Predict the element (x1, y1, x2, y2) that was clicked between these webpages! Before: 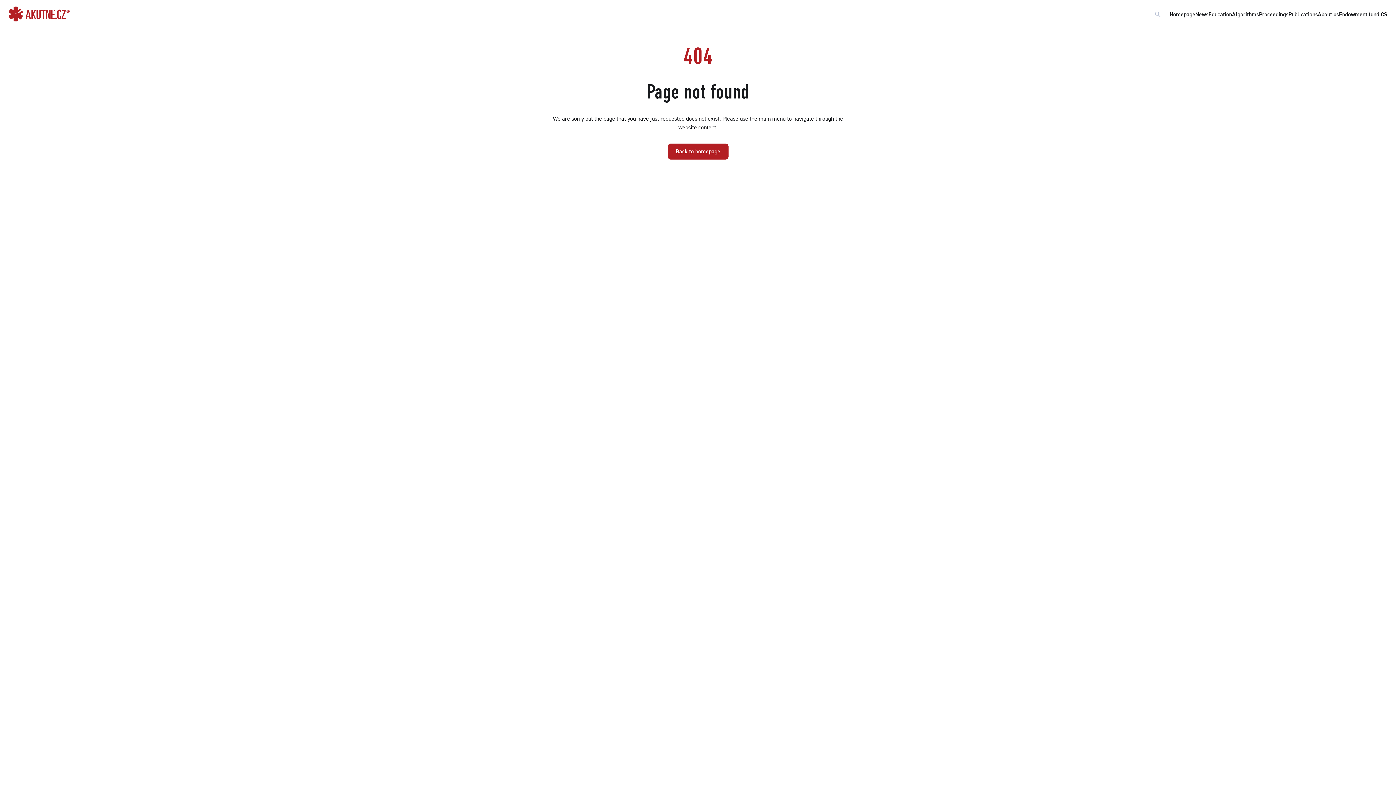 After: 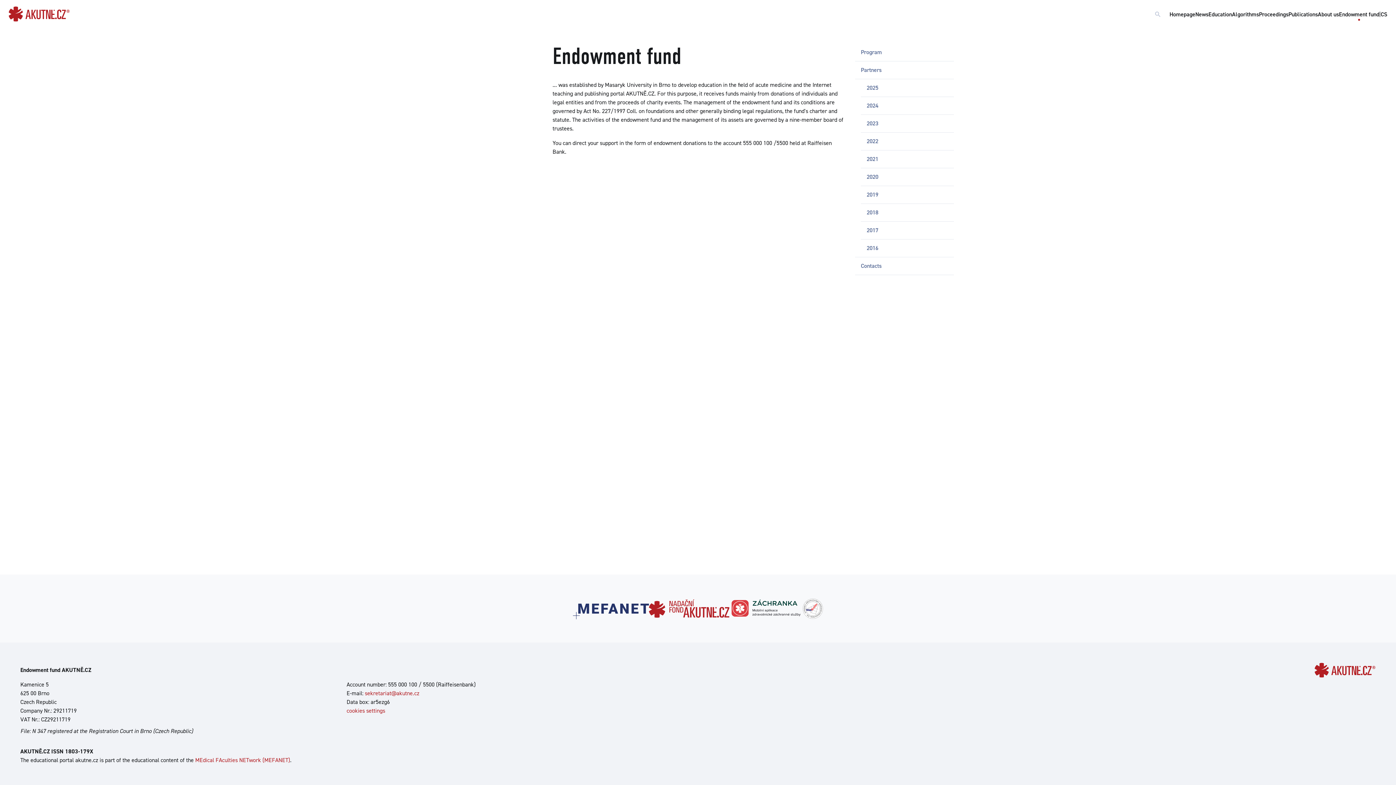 Action: bbox: (1339, 10, 1379, 18) label: Endowment fund